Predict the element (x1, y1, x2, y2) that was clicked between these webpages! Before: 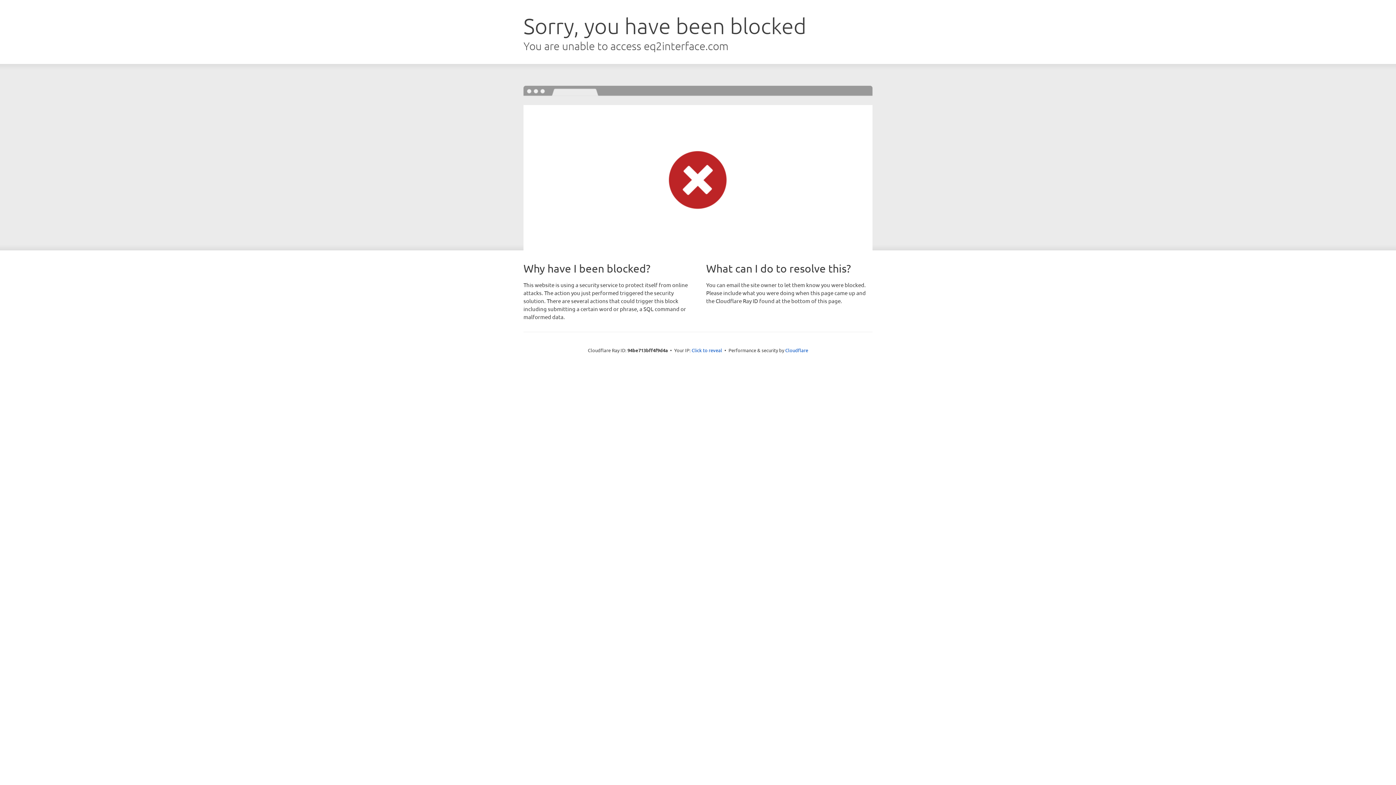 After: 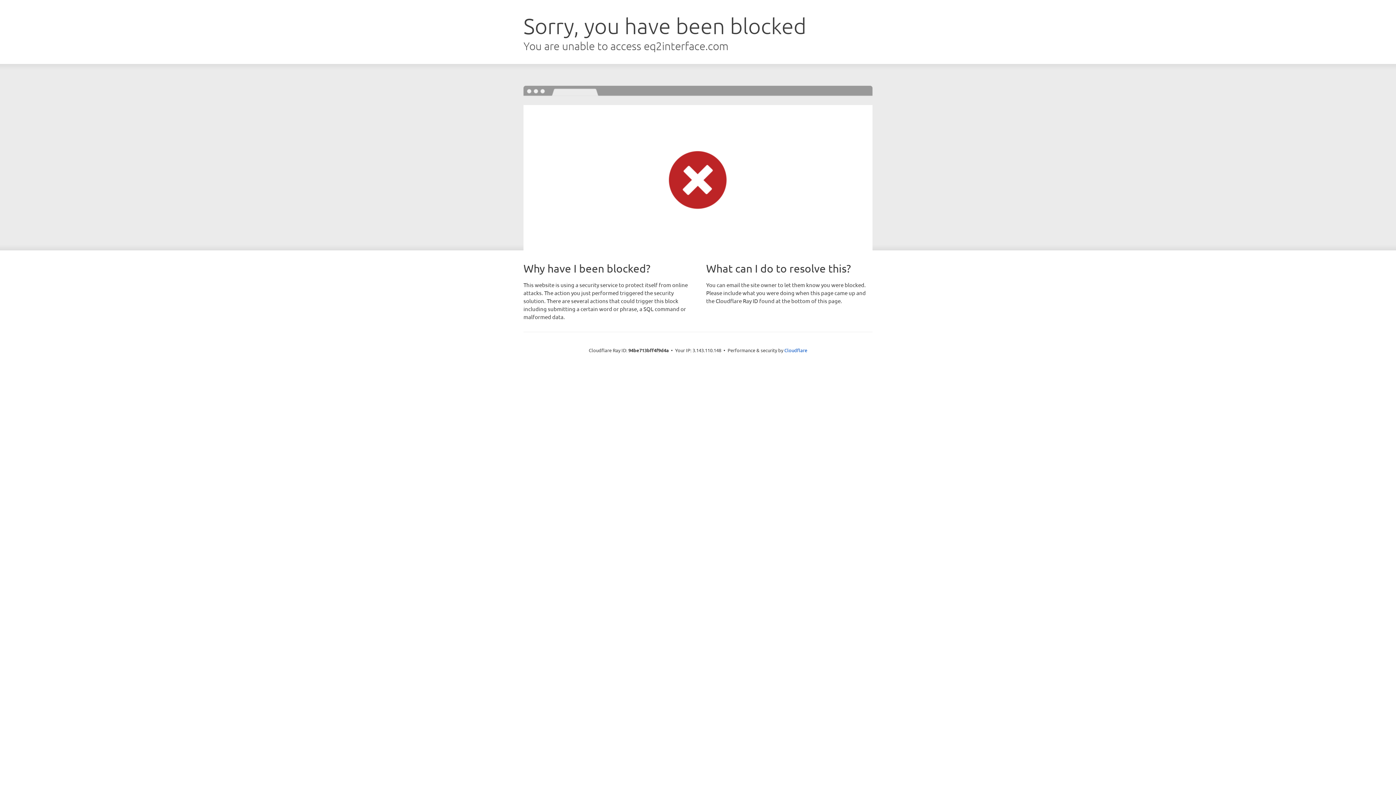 Action: bbox: (691, 346, 722, 353) label: Click to reveal